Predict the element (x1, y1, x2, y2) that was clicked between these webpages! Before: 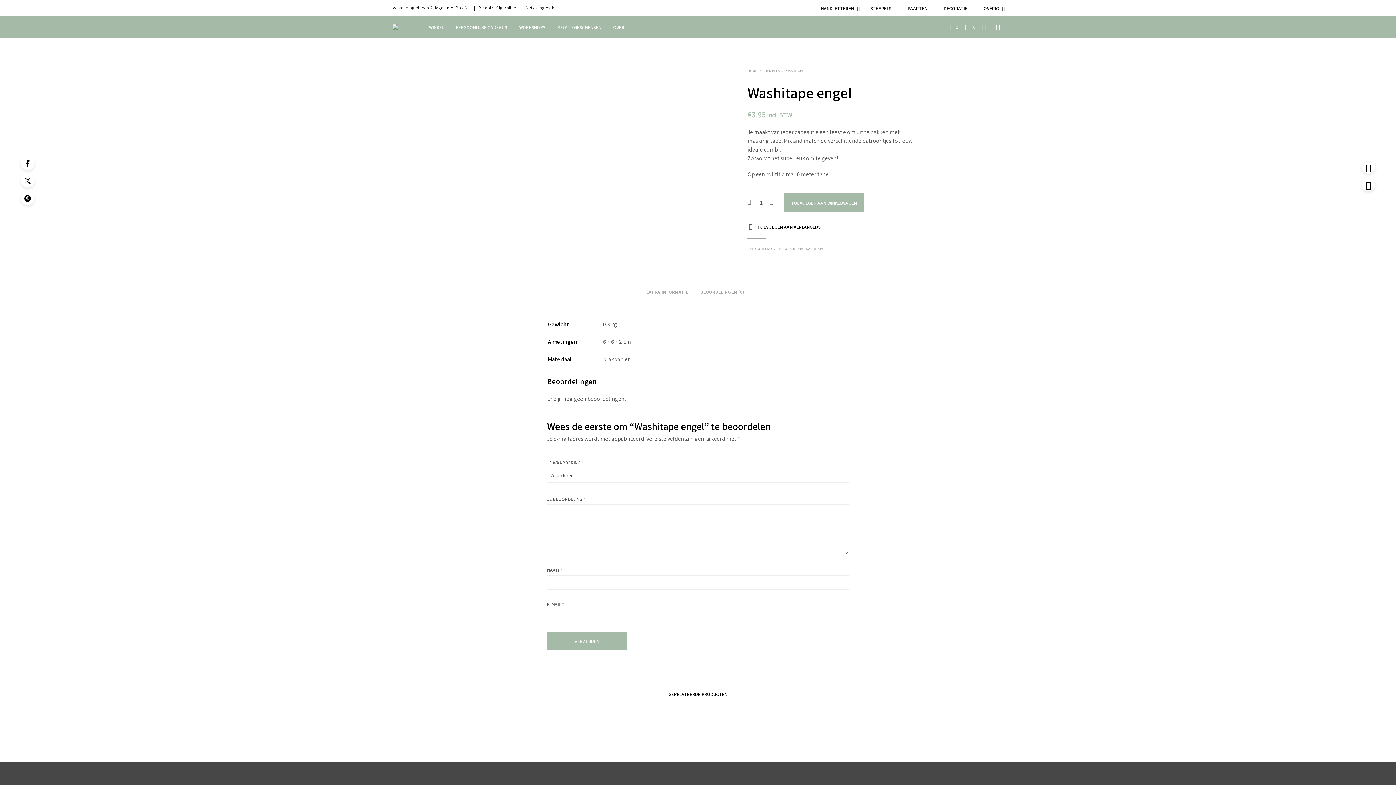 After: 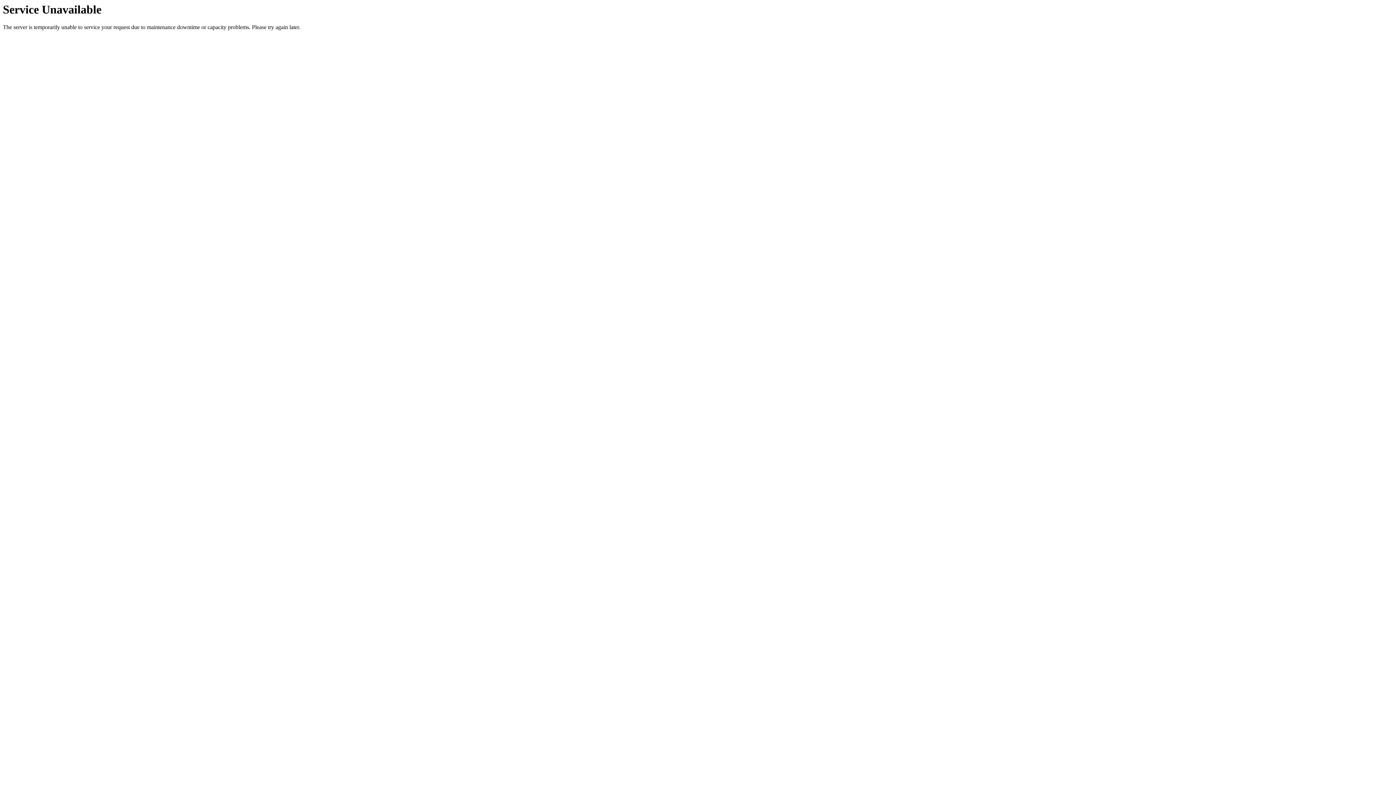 Action: bbox: (815, 5, 859, 12) label: HANDLETTEREN